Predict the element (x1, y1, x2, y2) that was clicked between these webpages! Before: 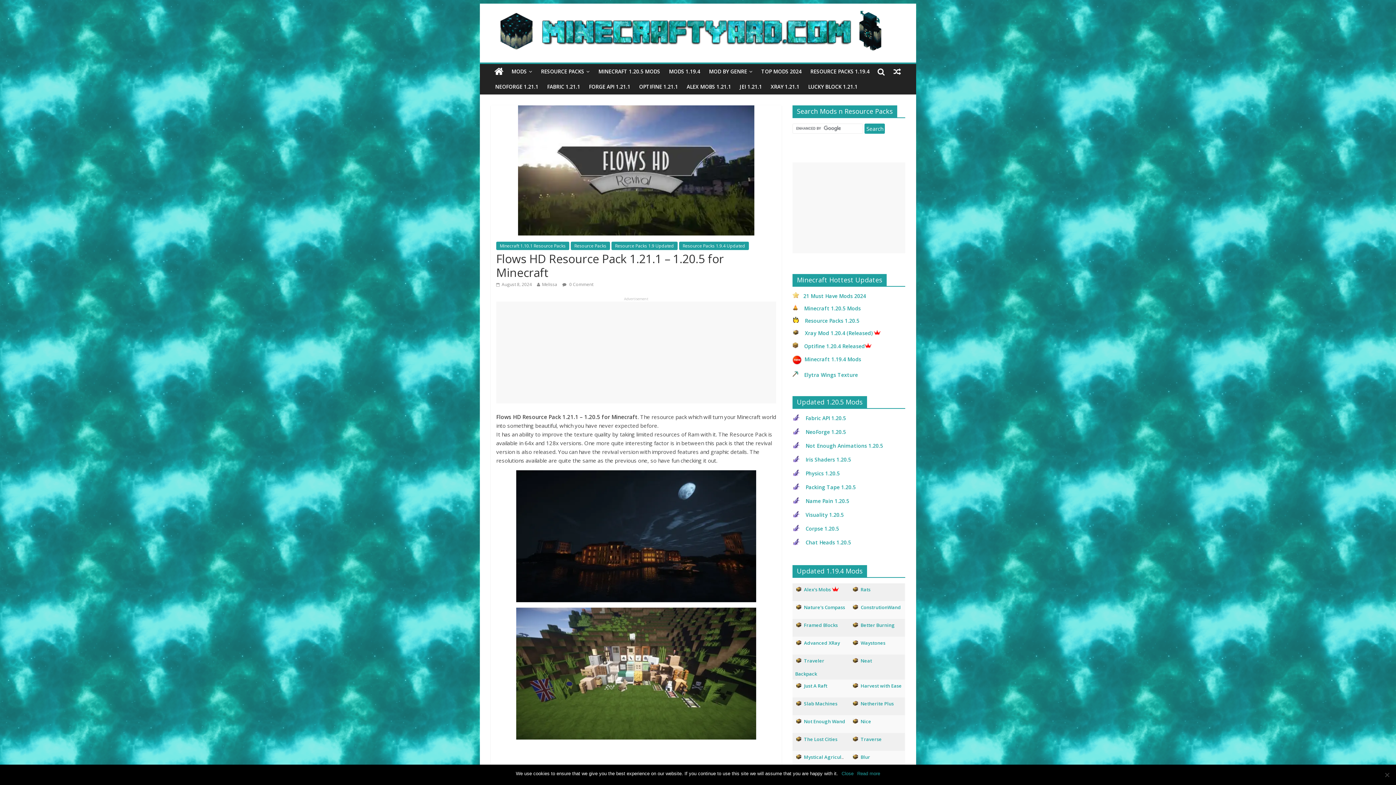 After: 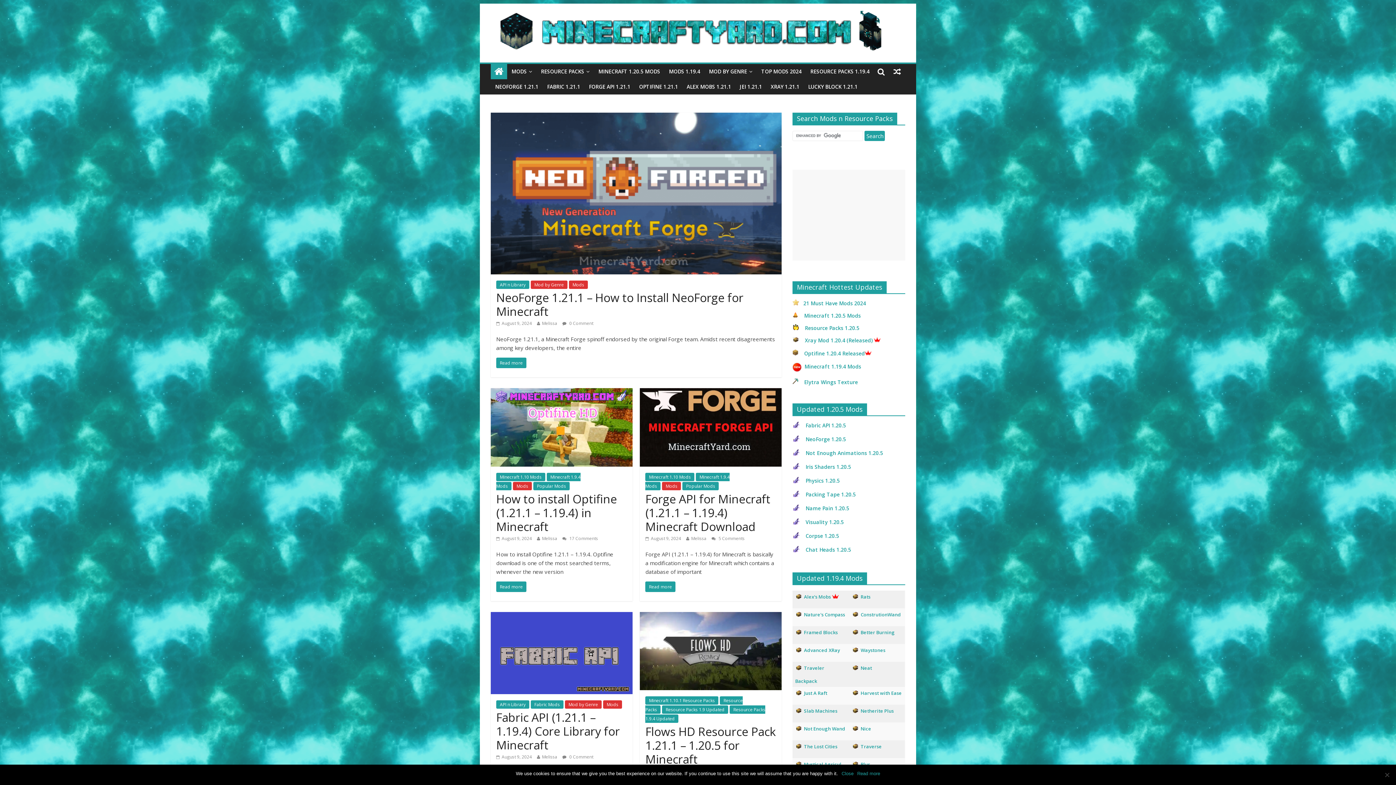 Action: label: Melissa bbox: (542, 281, 557, 287)